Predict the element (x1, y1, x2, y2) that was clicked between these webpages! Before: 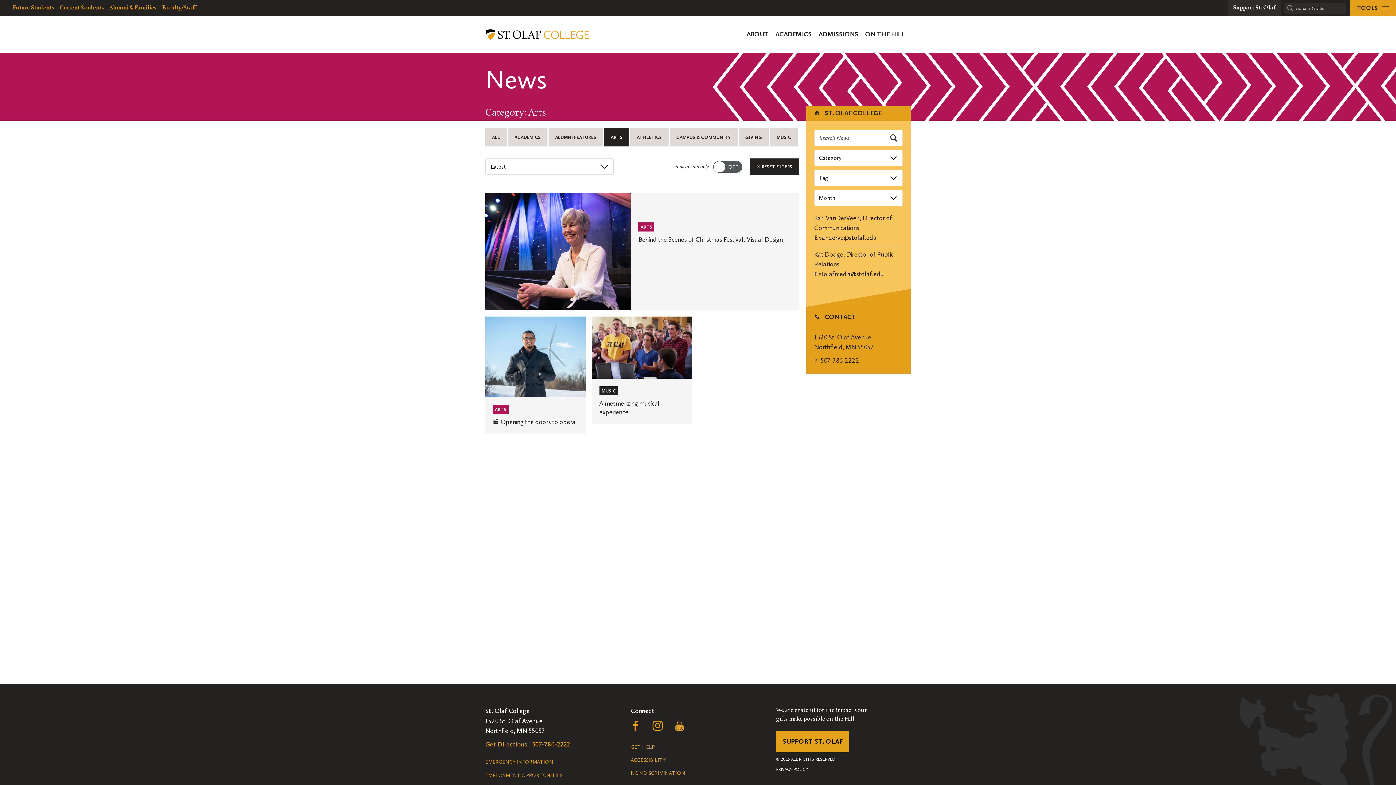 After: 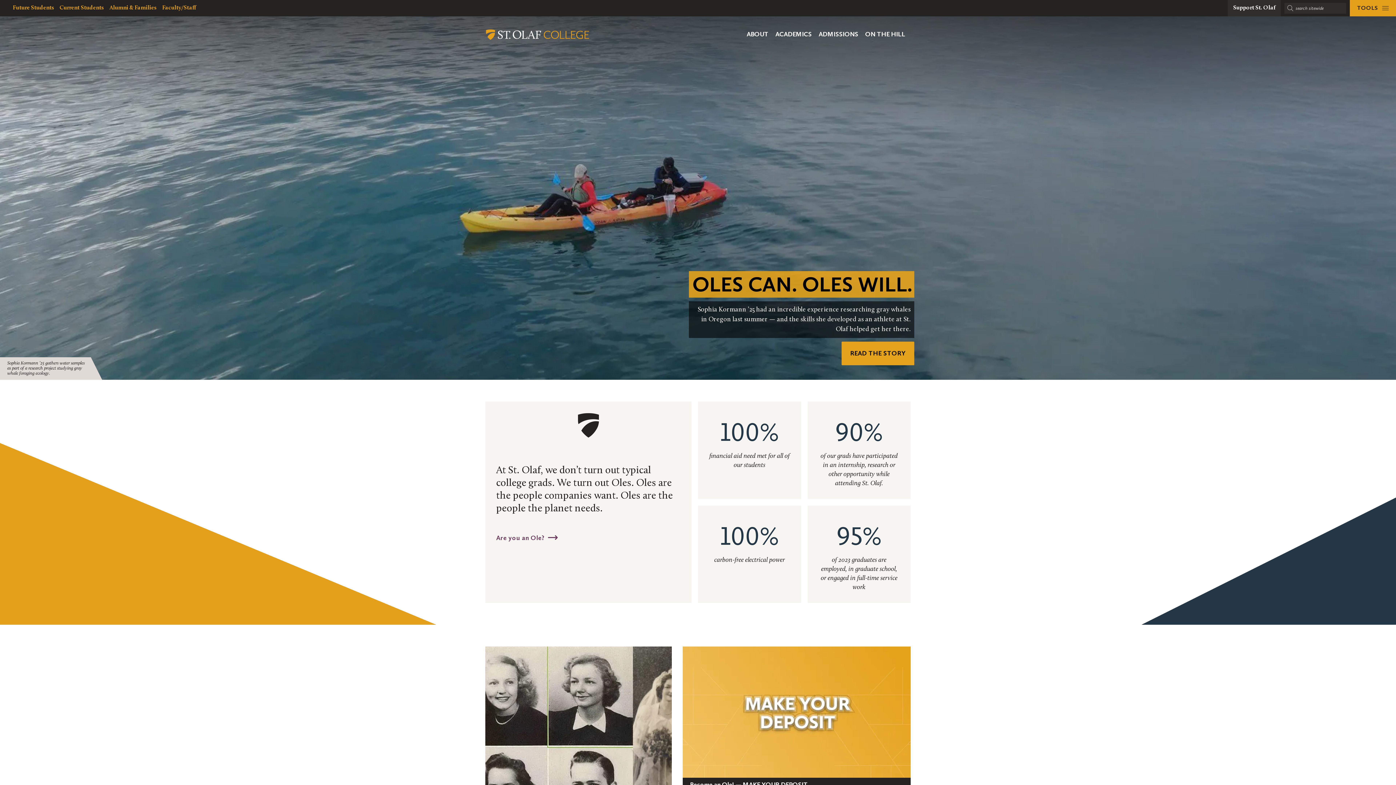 Action: label: St. Olaf College bbox: (485, 16, 590, 52)